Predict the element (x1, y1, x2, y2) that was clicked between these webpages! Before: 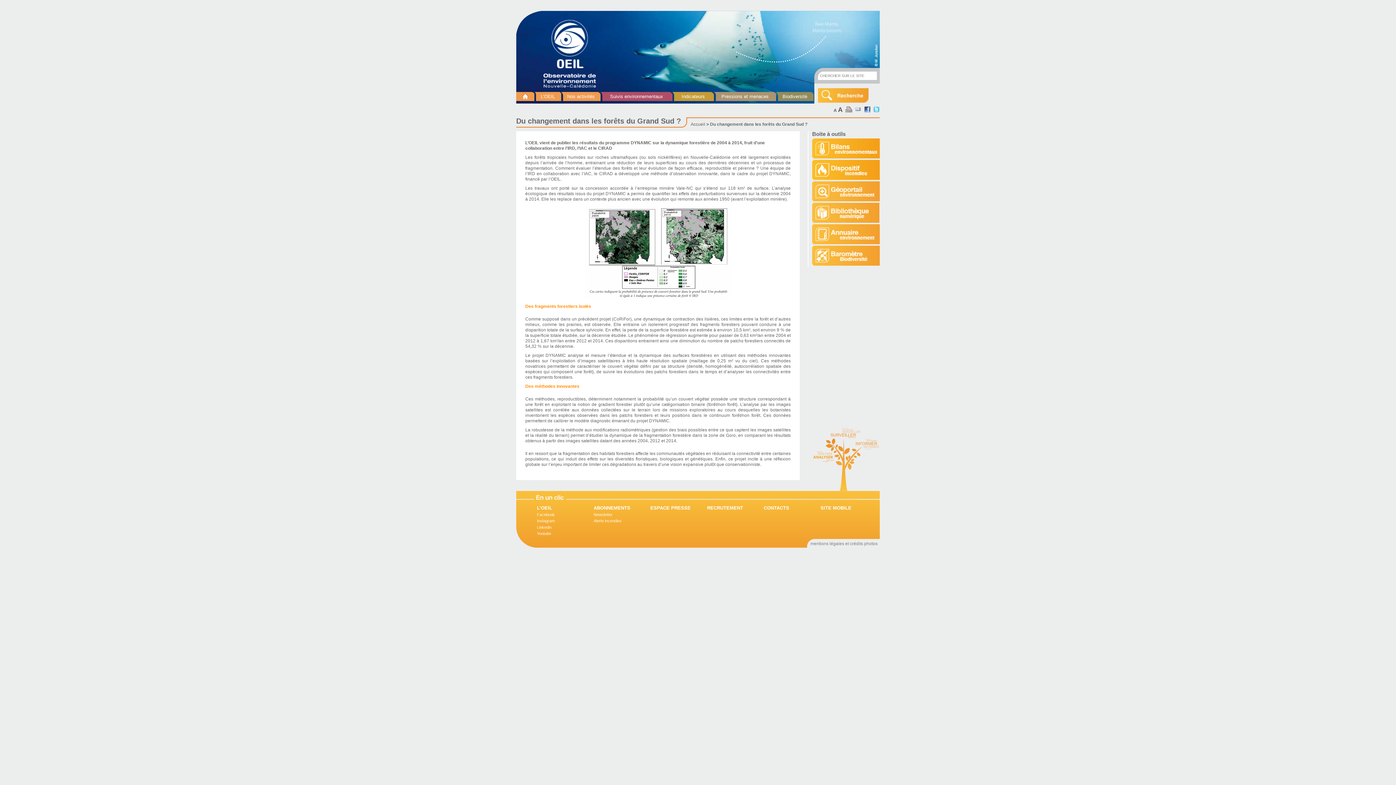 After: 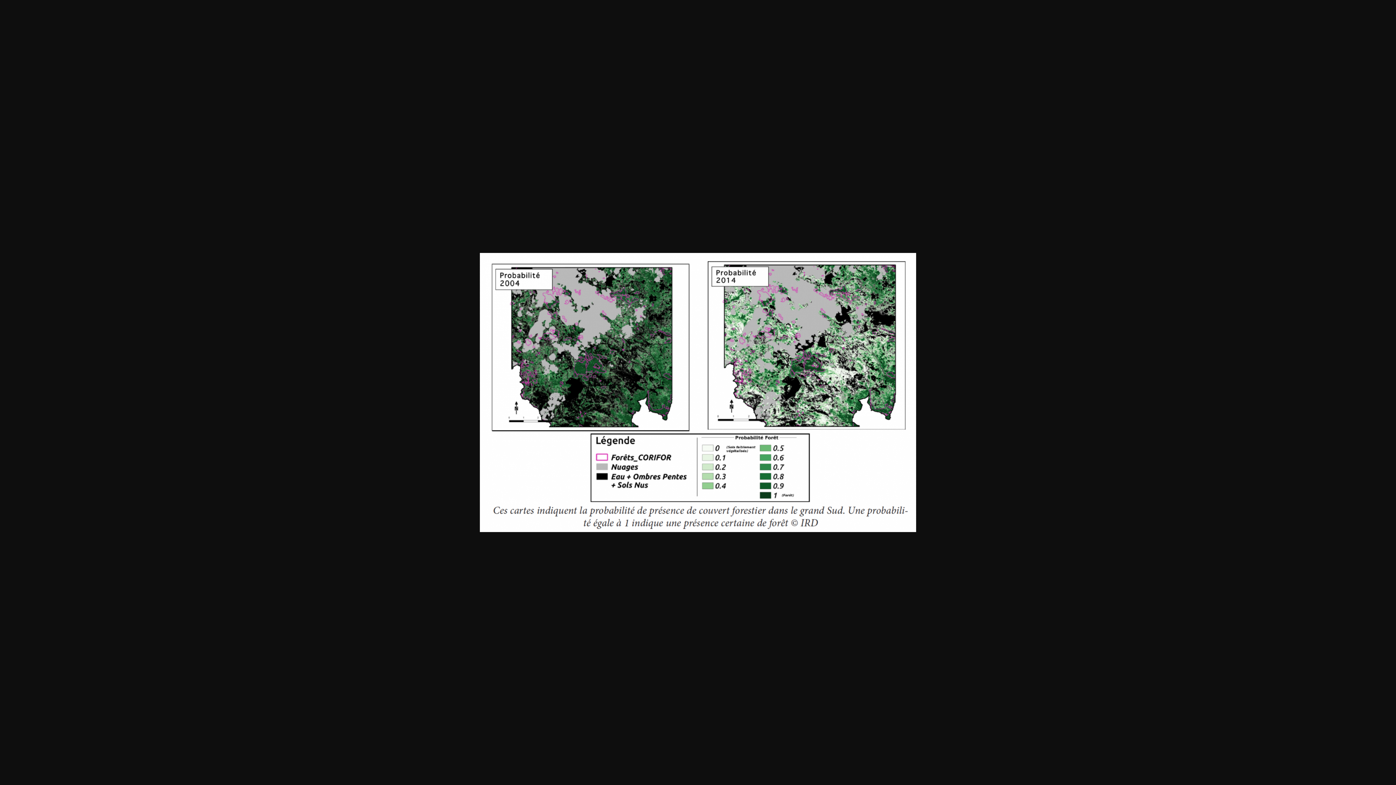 Action: bbox: (585, 294, 730, 300)